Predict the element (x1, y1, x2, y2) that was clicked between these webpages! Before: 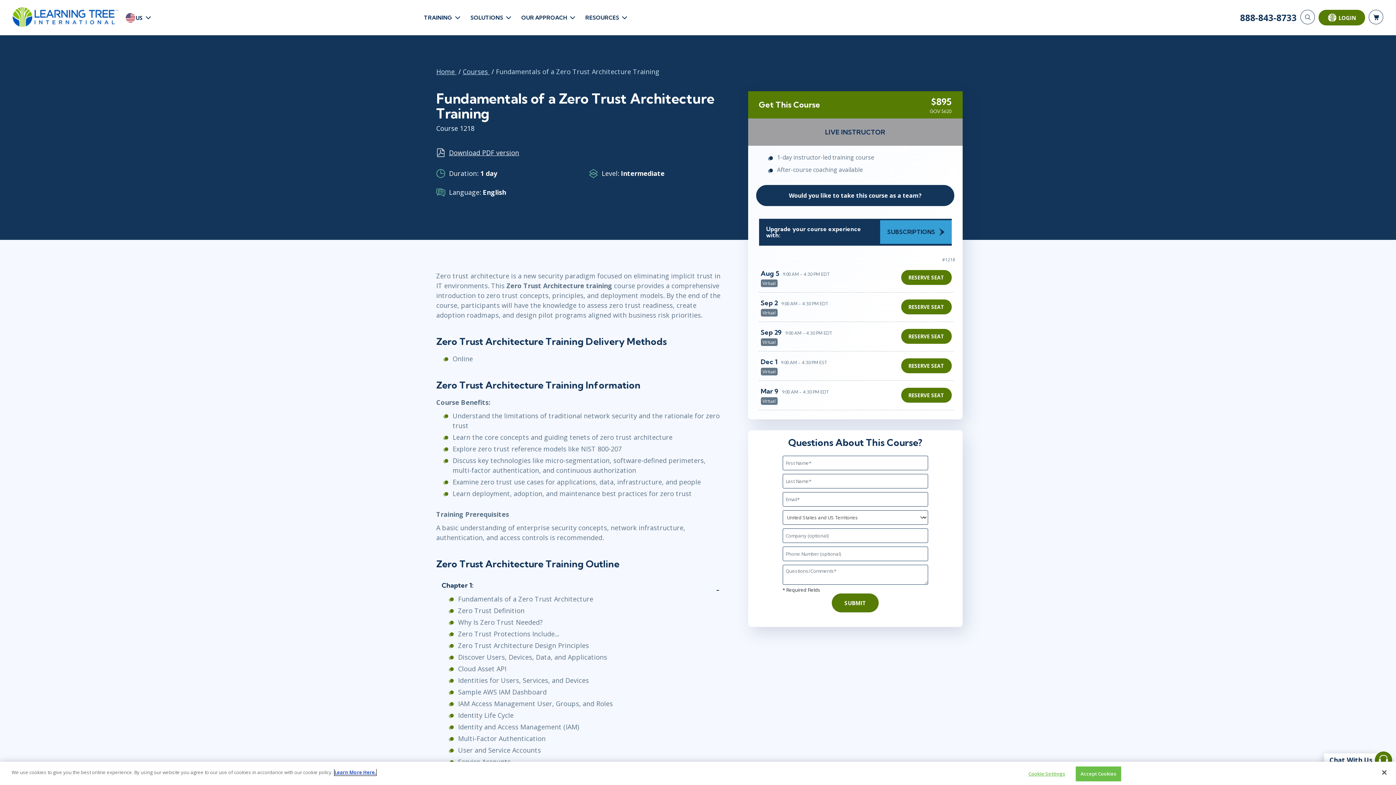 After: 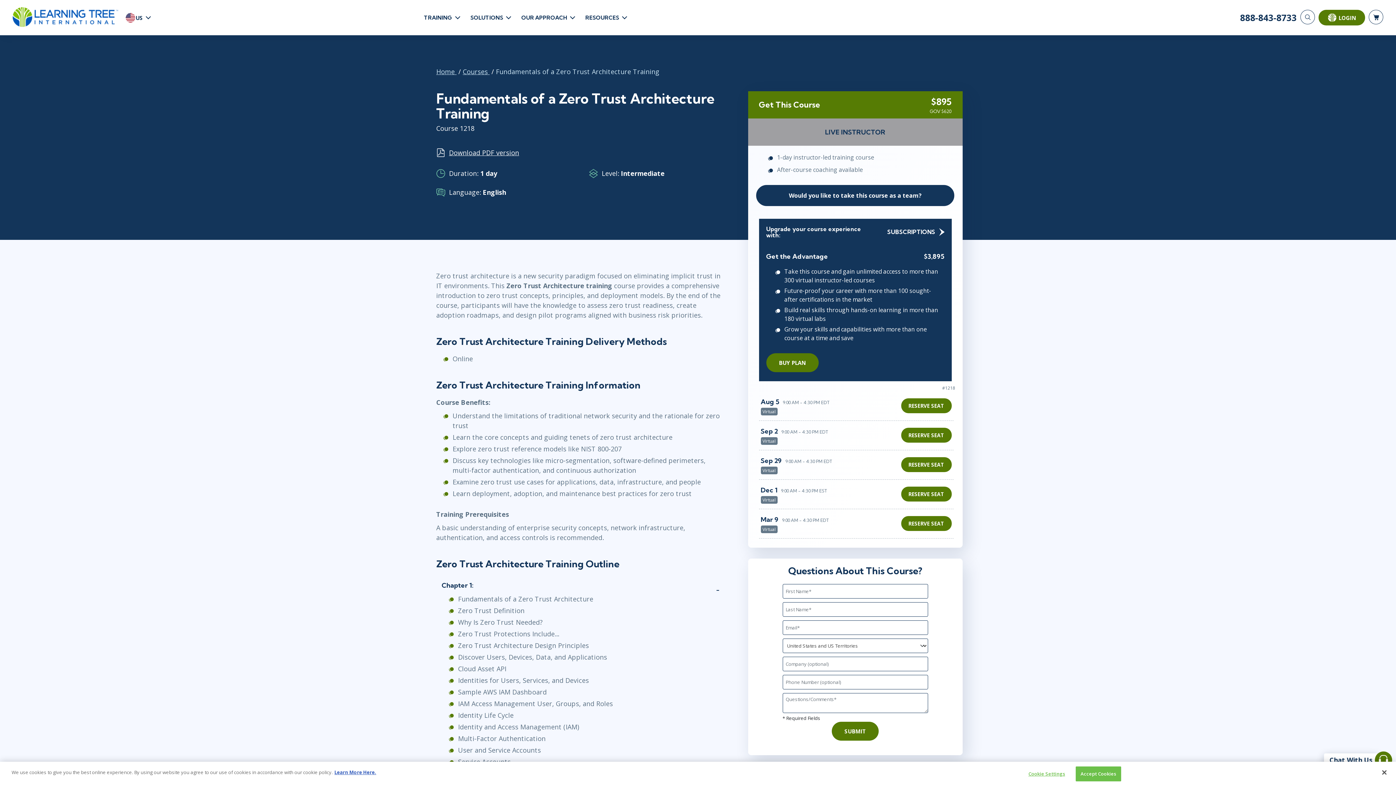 Action: bbox: (759, 218, 951, 245) label: Upgrade your course experience with:
SUBSCRIPTIONS